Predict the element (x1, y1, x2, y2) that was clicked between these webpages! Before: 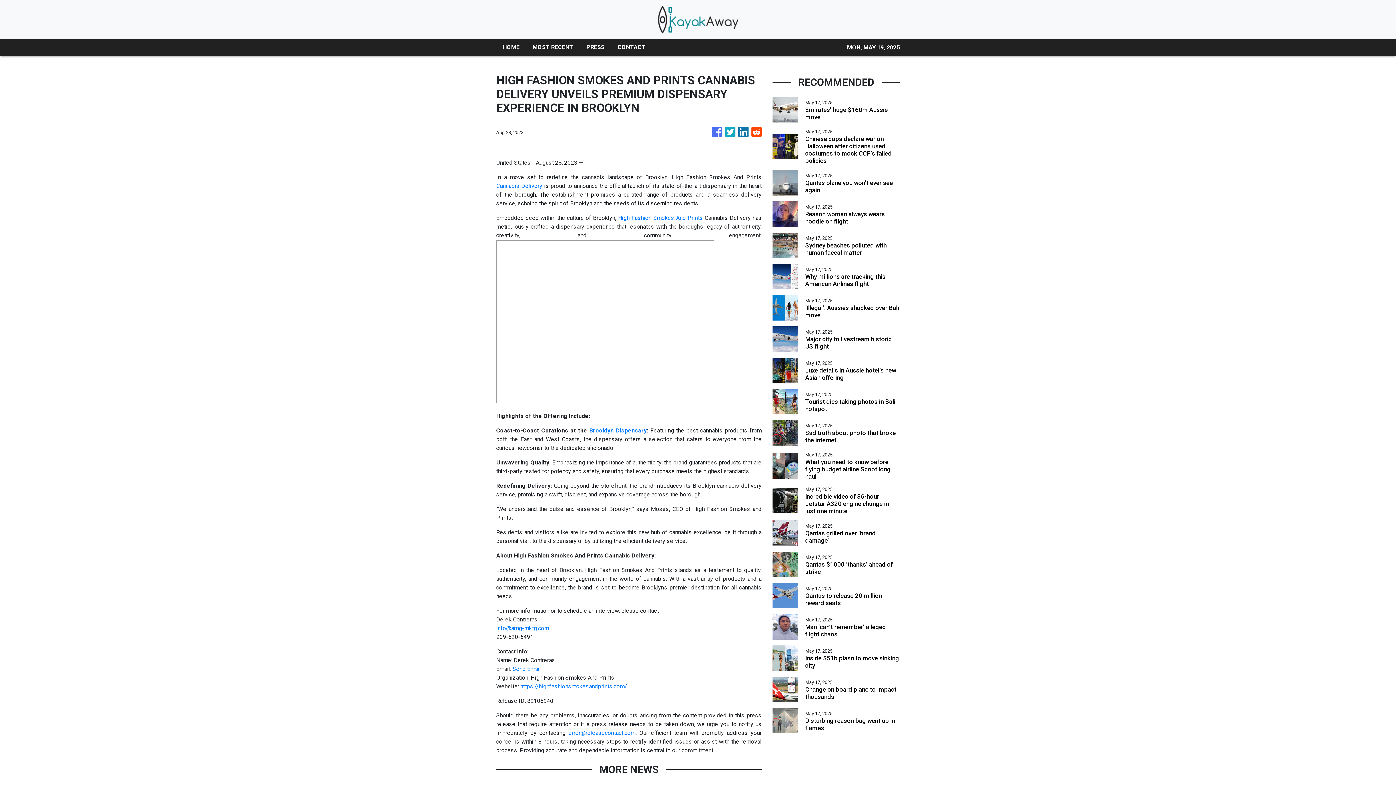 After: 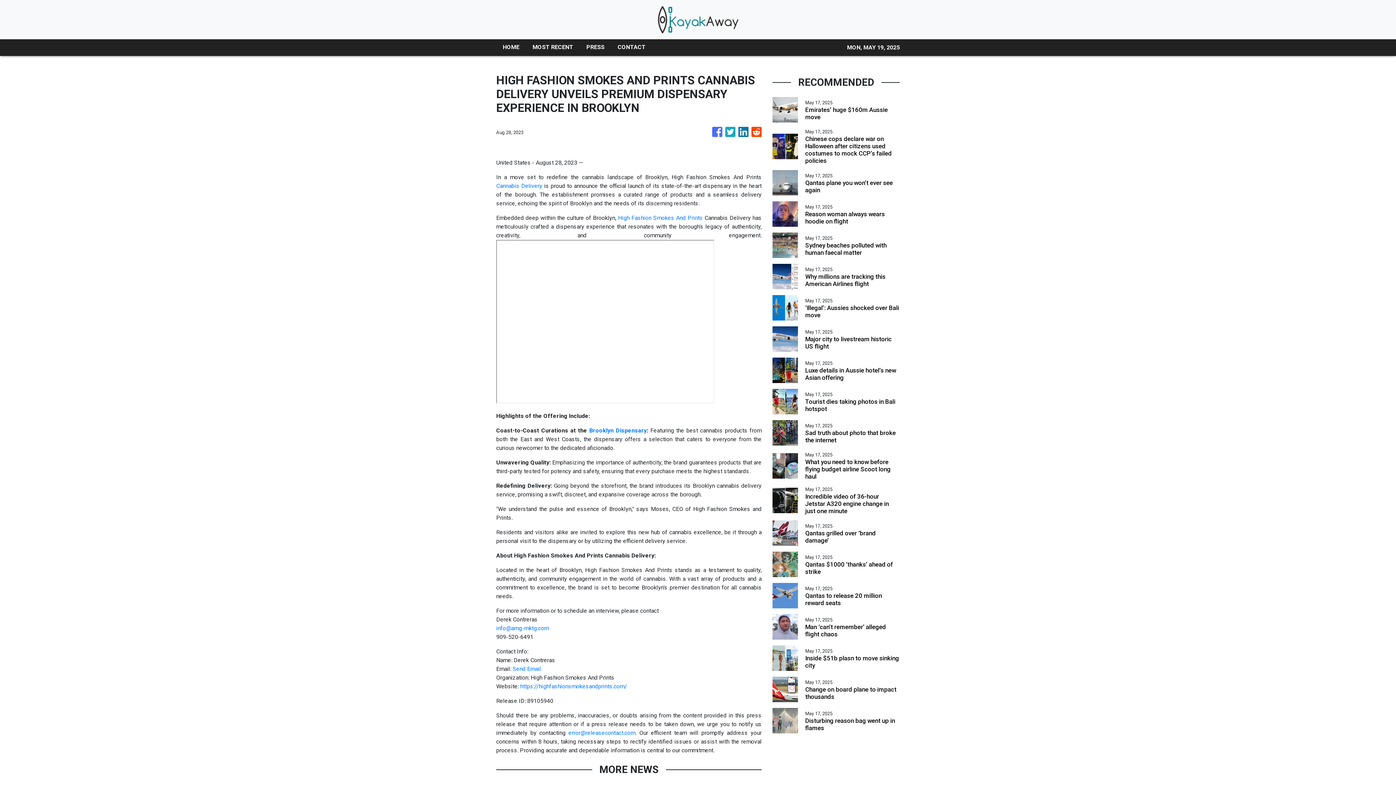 Action: bbox: (725, 123, 735, 141)